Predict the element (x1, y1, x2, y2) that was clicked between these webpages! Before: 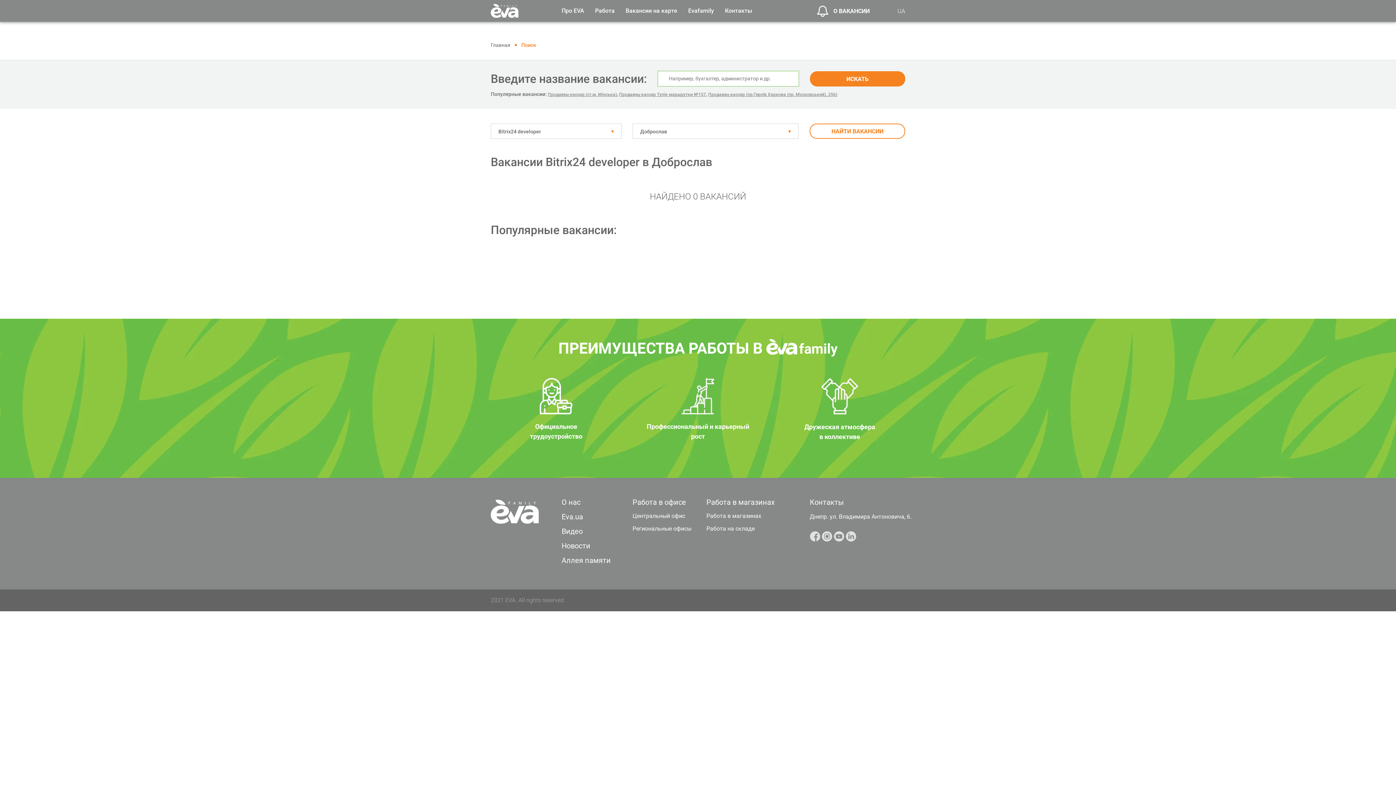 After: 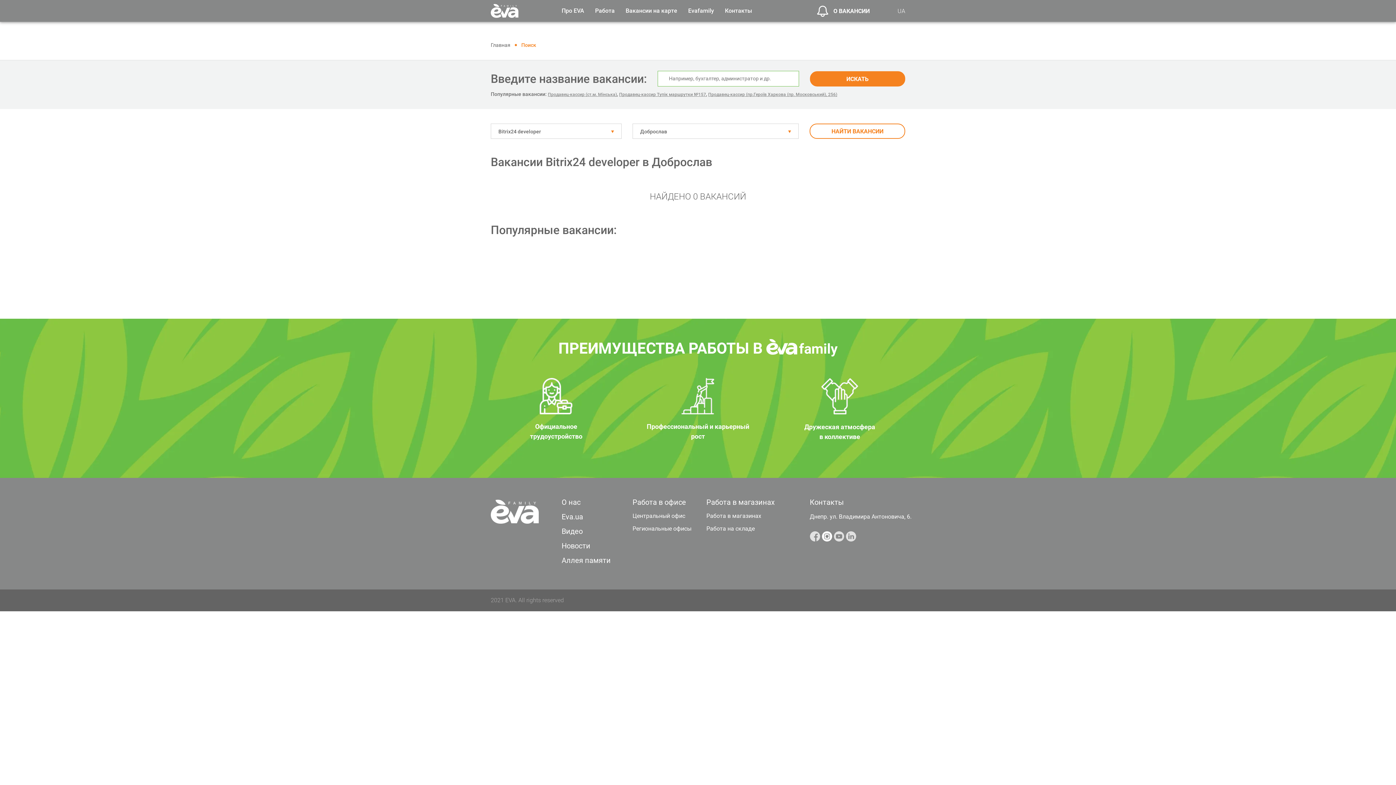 Action: bbox: (822, 532, 832, 539)